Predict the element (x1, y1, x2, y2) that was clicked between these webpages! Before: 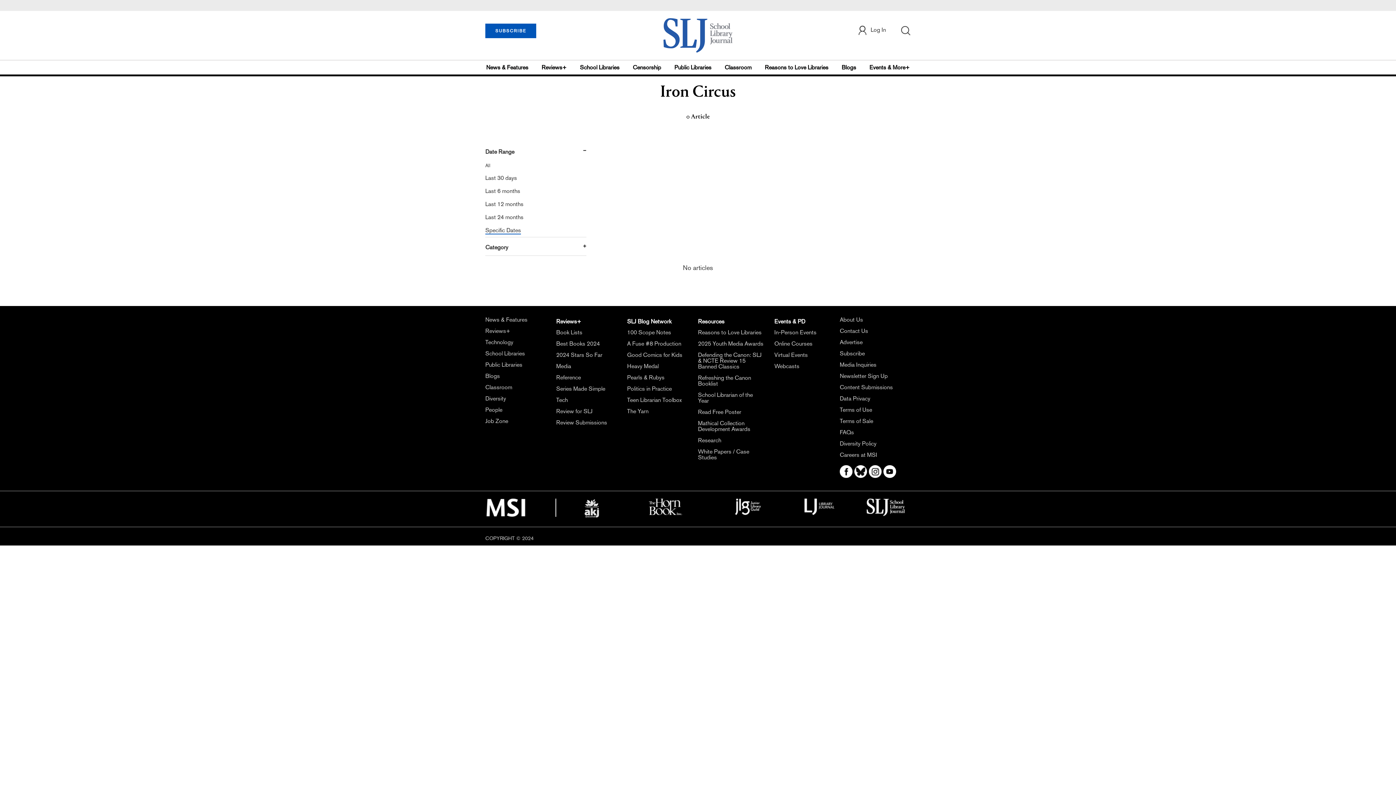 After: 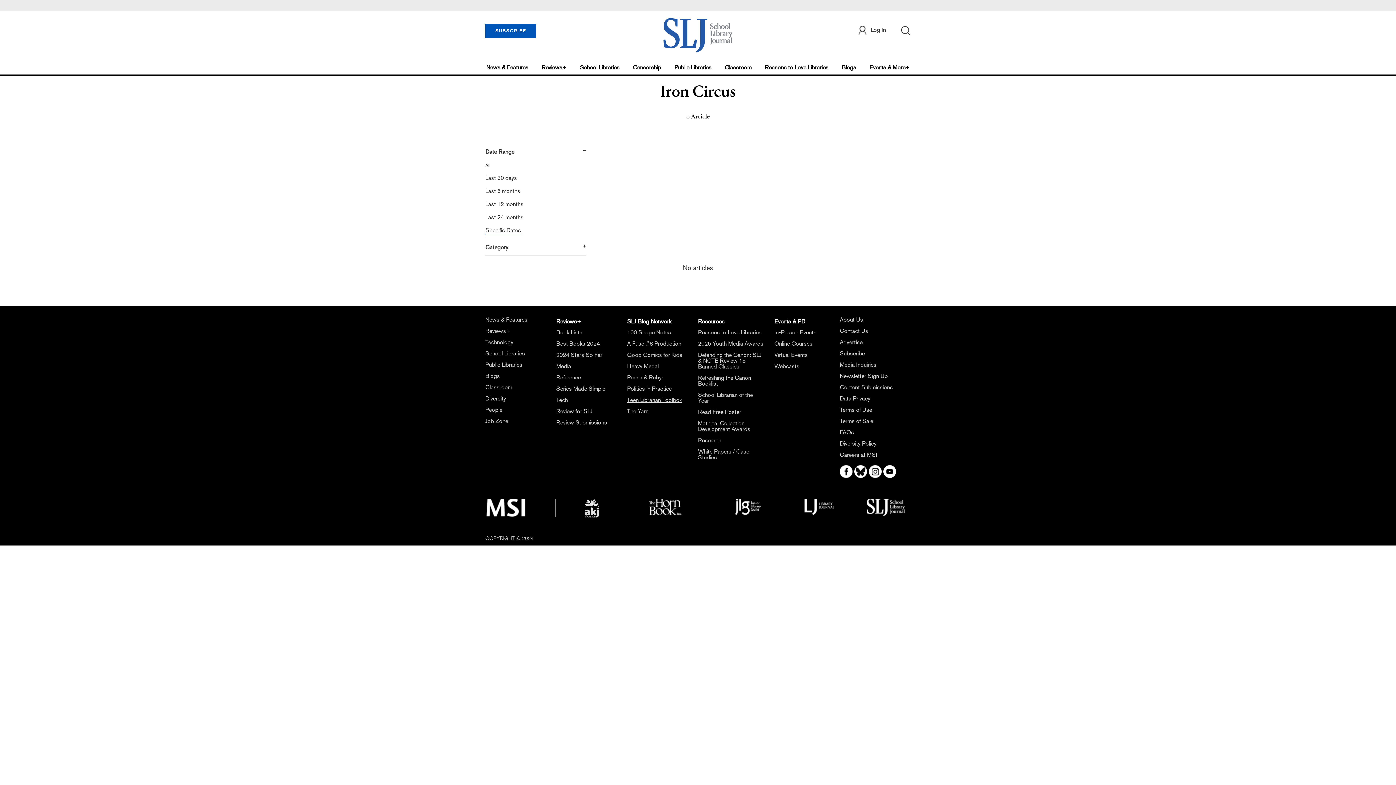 Action: label: Teen Librarian Toolbox bbox: (627, 396, 681, 403)